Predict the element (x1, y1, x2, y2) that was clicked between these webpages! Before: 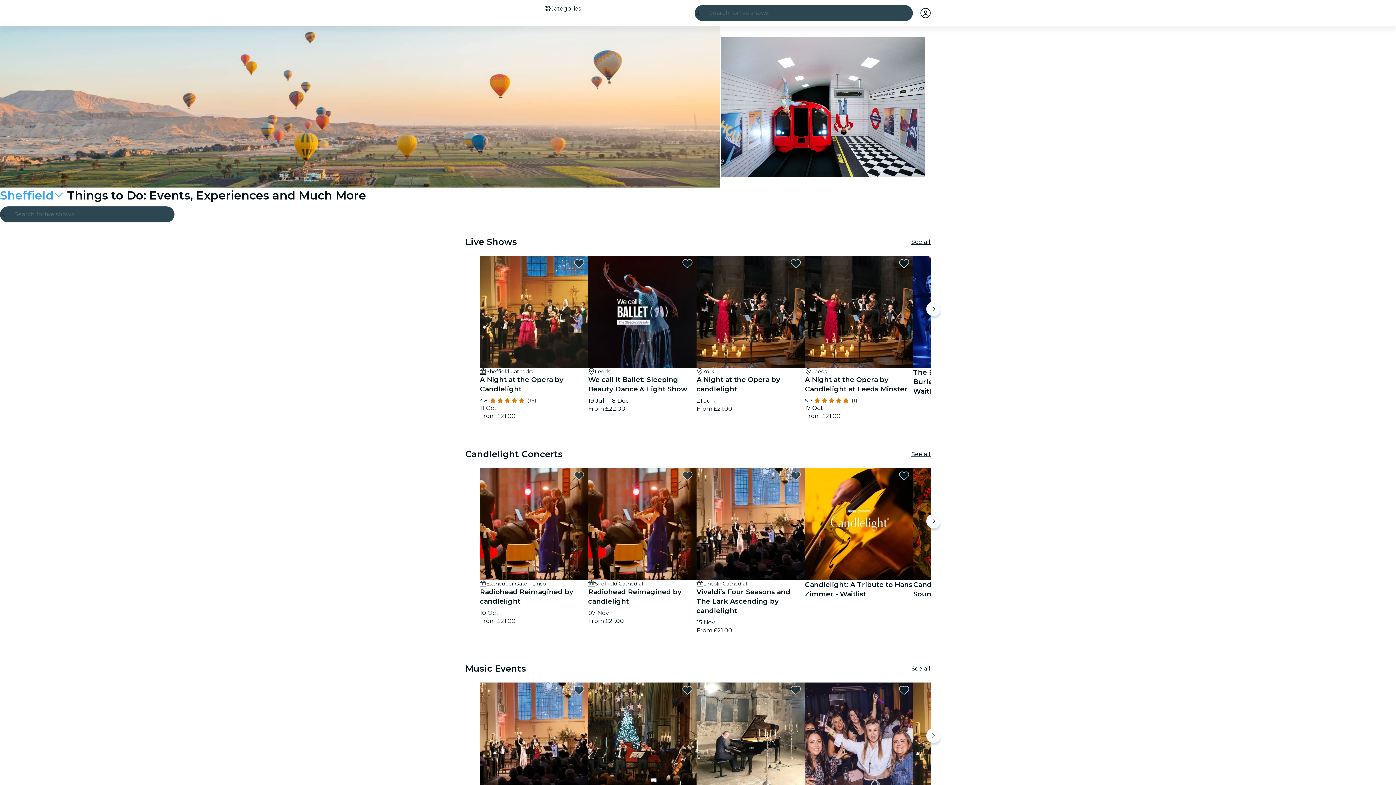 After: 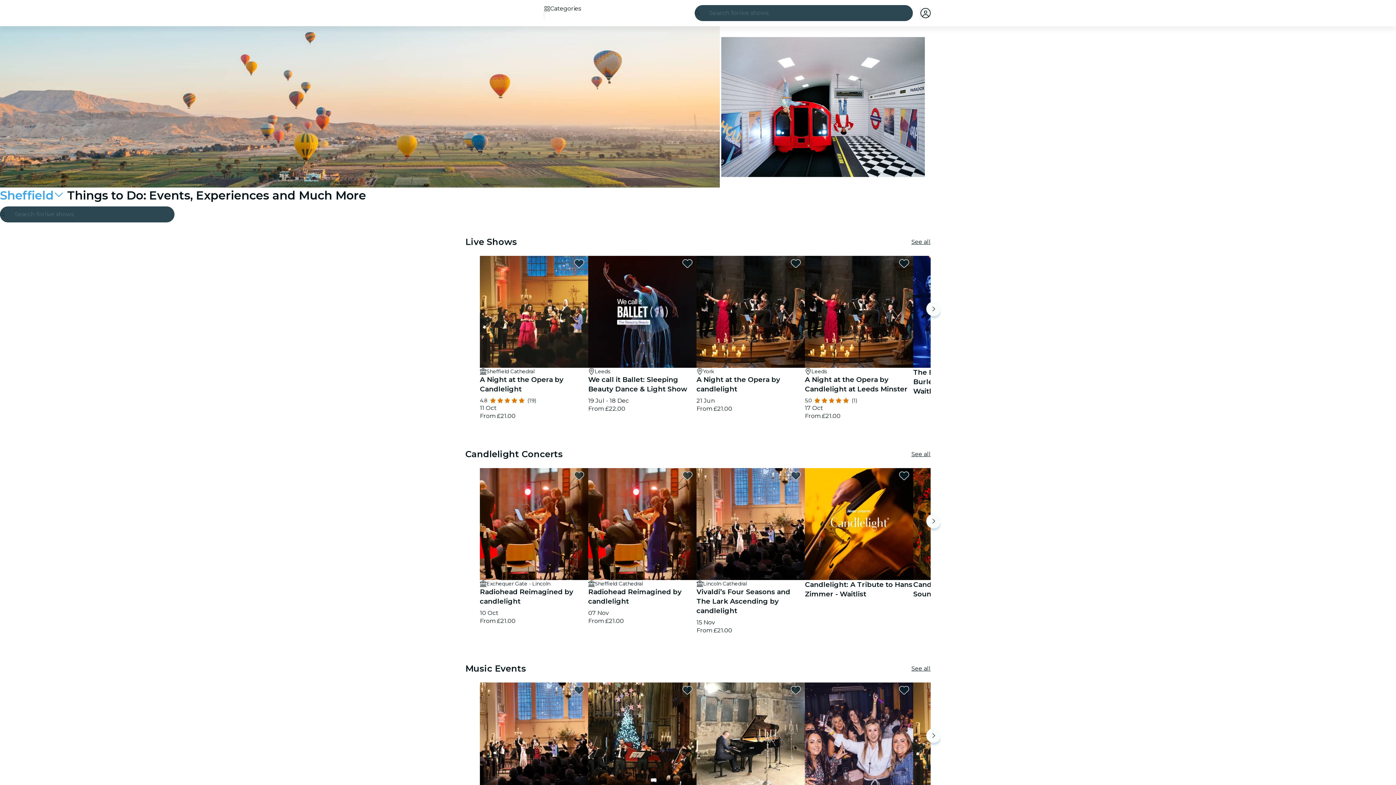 Action: label: favorites.button bbox: (682, 471, 692, 480)